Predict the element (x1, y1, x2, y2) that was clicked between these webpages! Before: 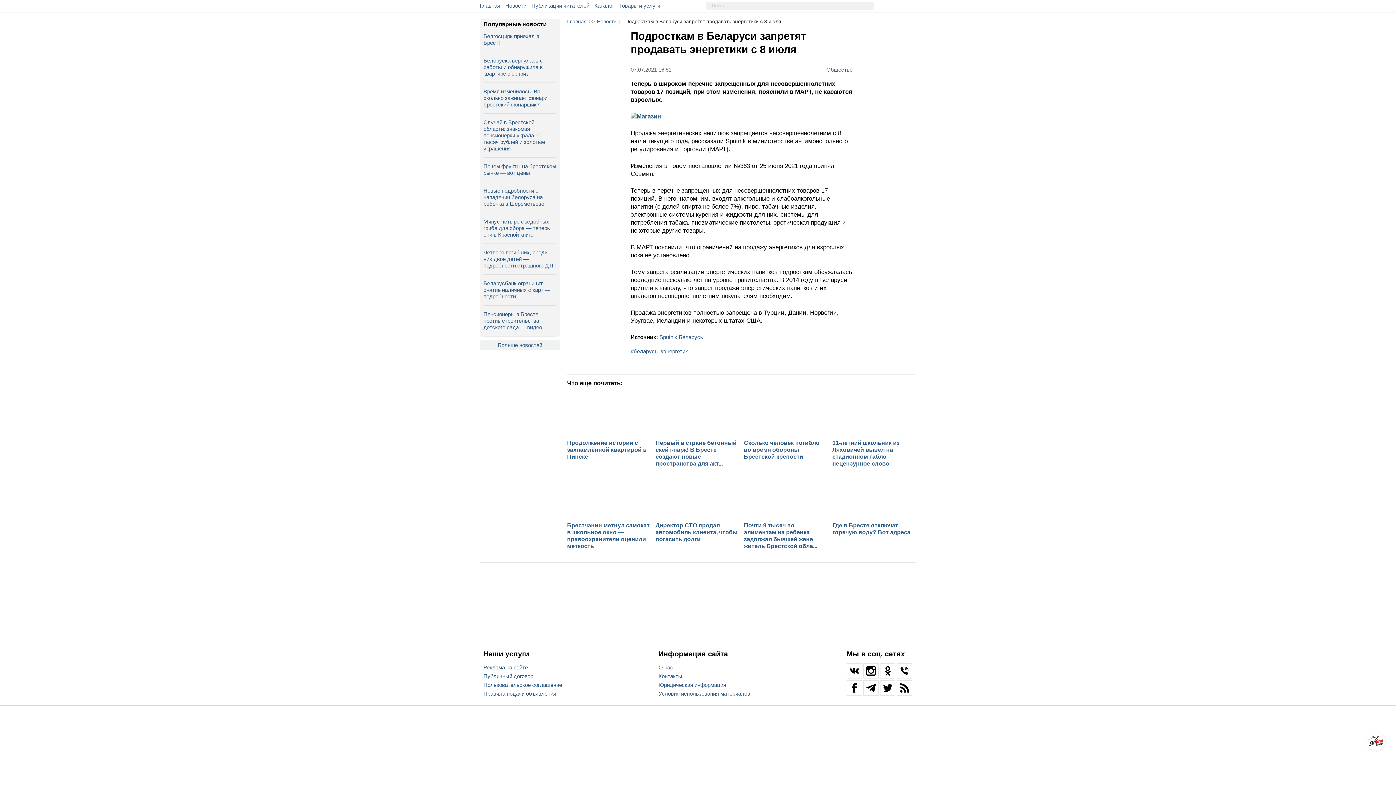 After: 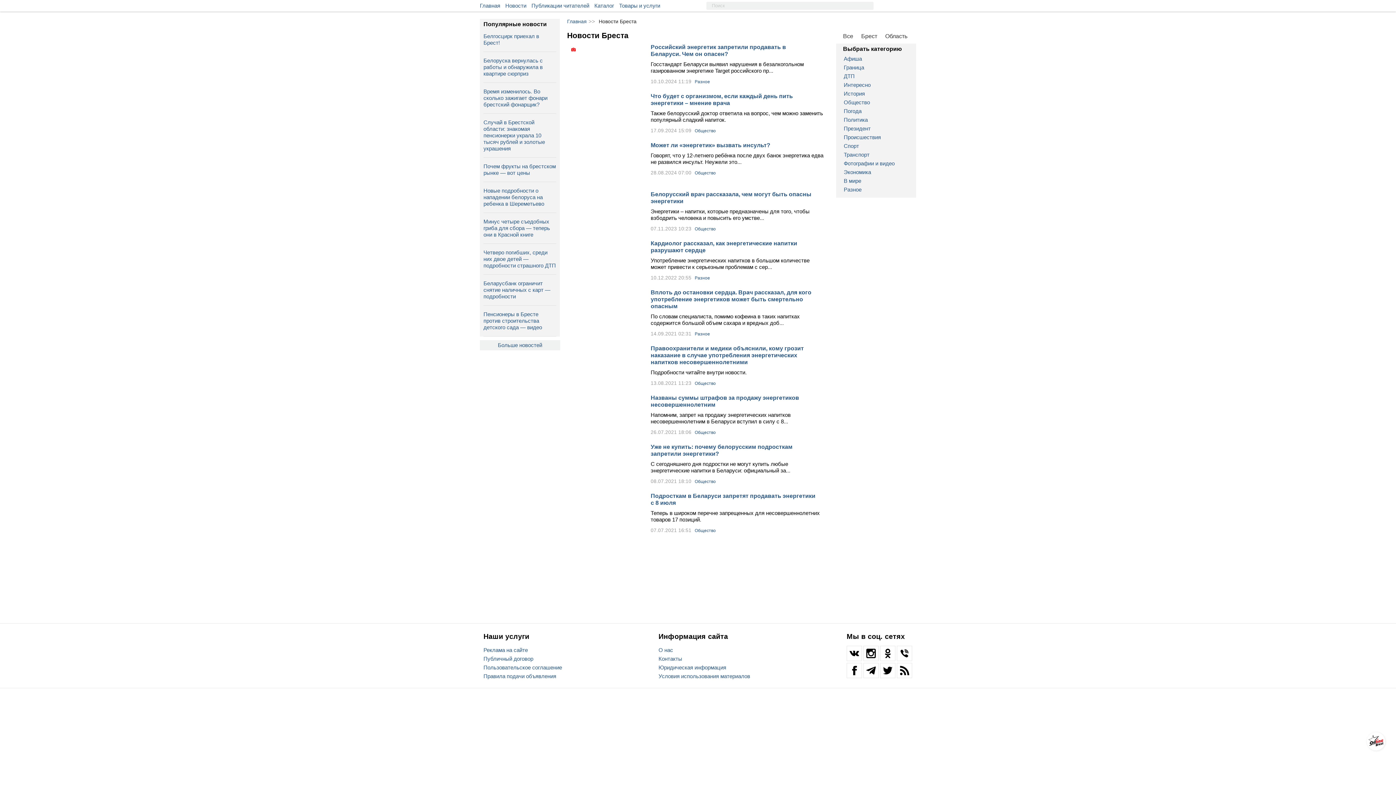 Action: bbox: (660, 347, 688, 355) label: #энергетик